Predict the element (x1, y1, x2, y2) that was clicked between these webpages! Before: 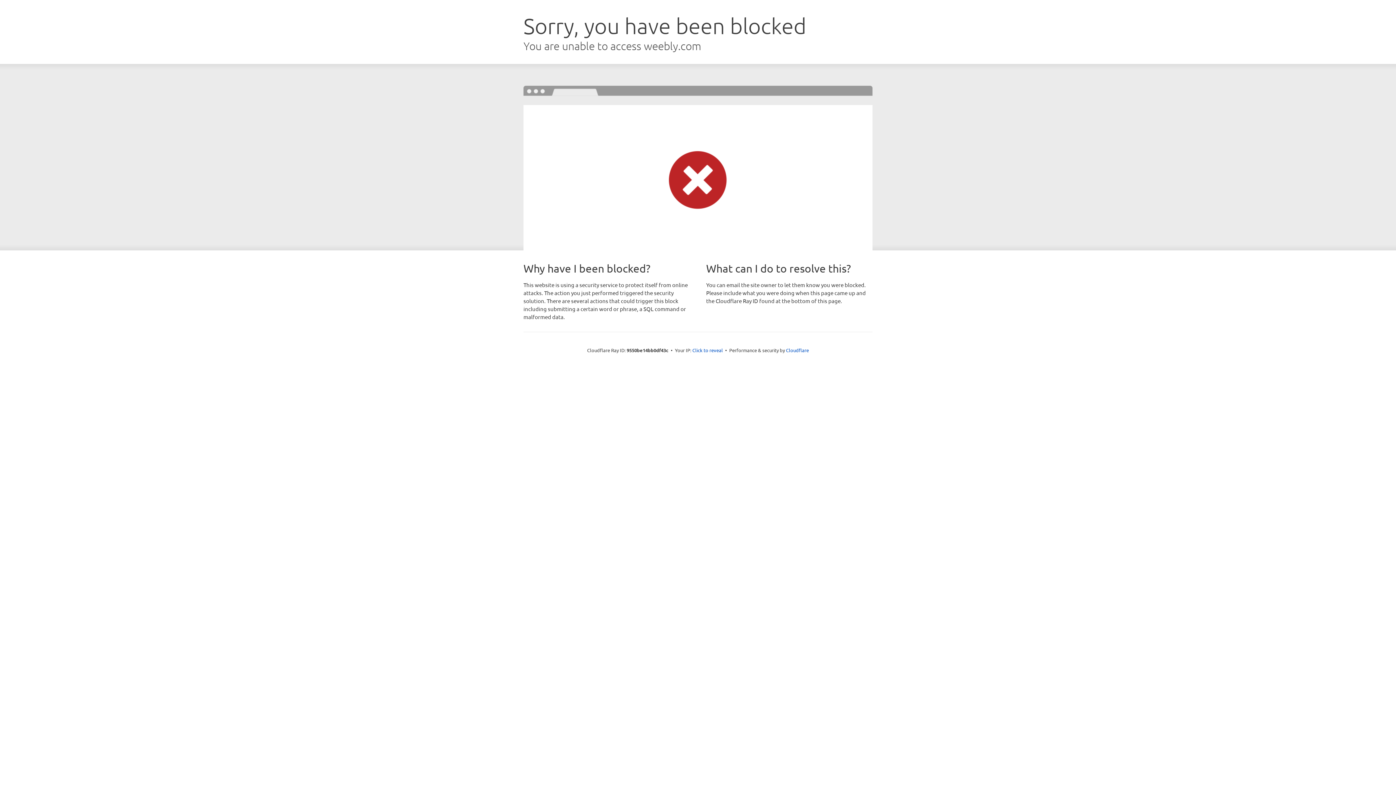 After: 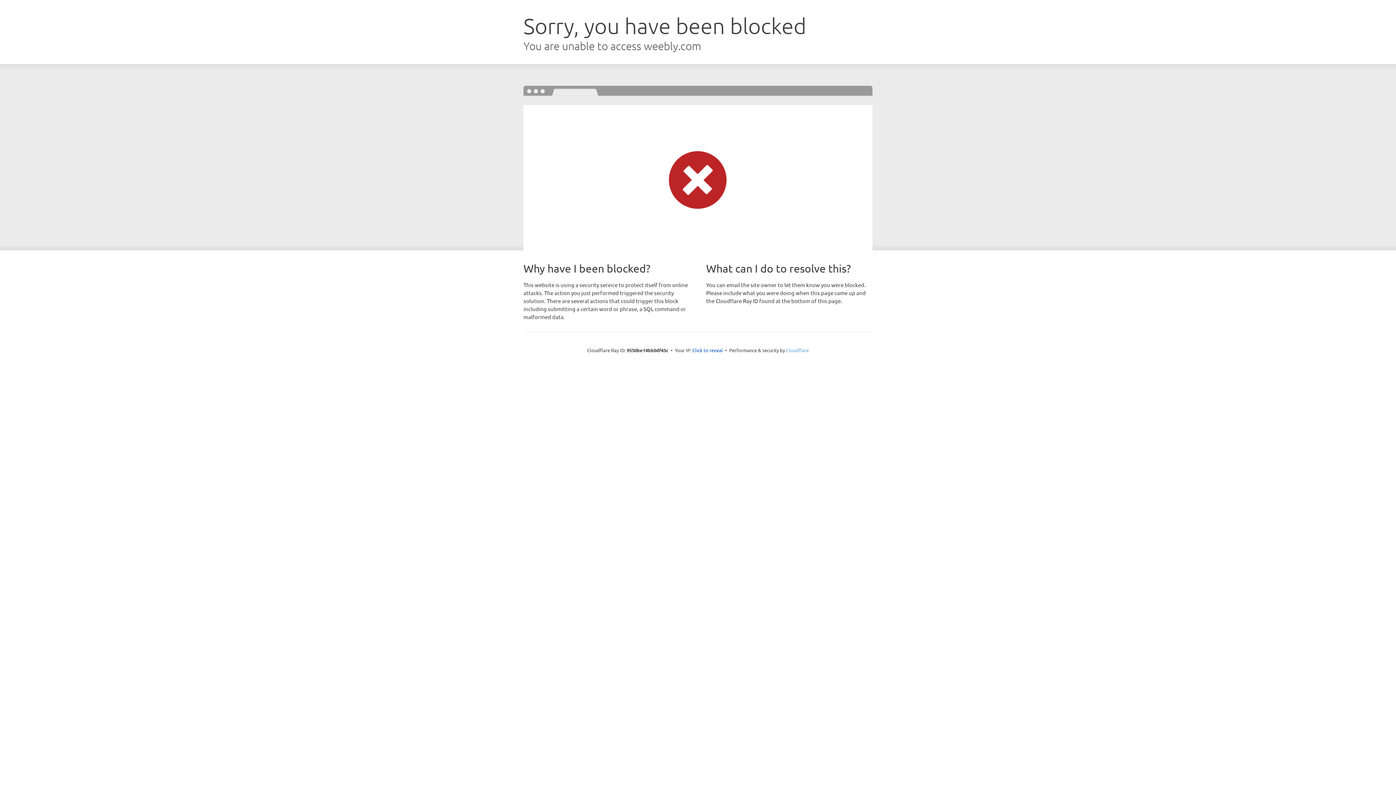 Action: label: Cloudflare bbox: (786, 347, 809, 353)